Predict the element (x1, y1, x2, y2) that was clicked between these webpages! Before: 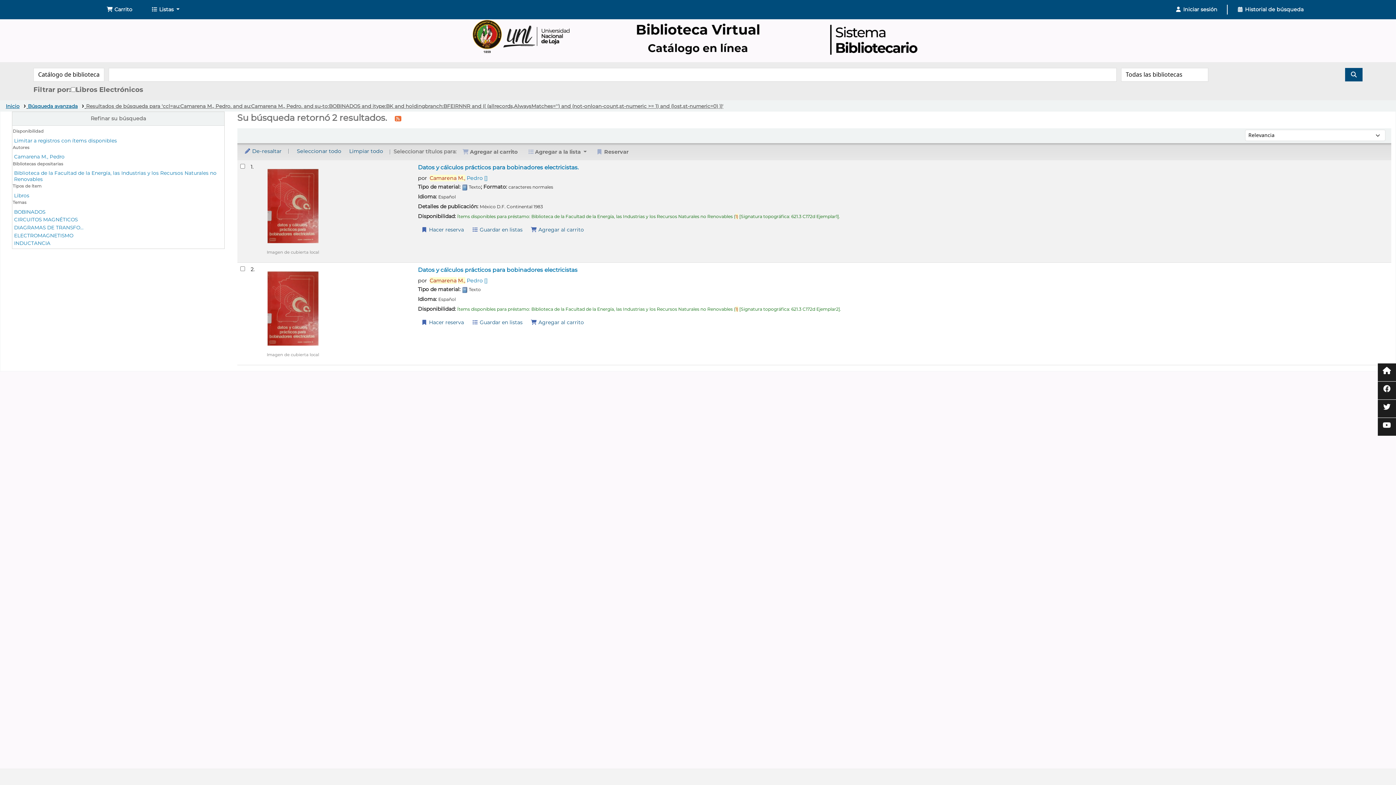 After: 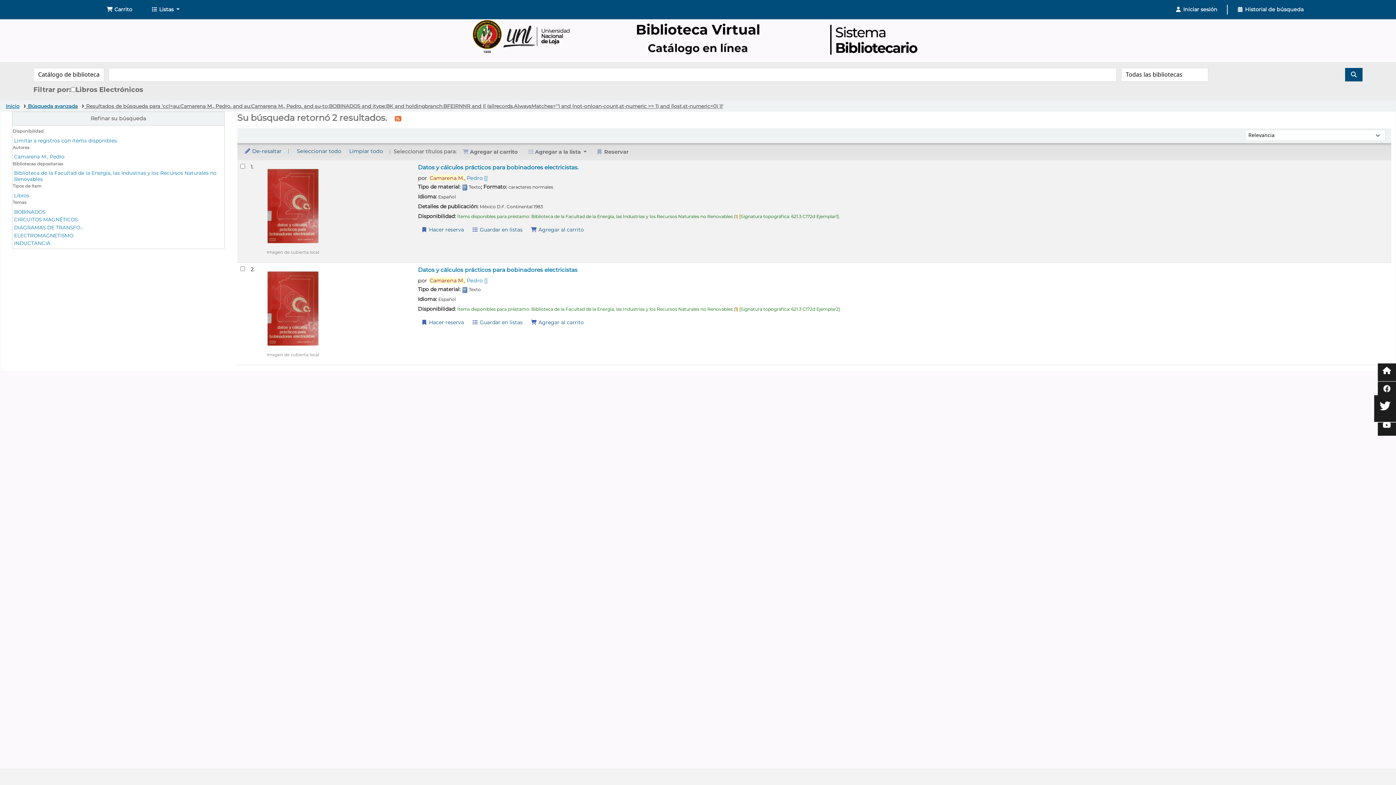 Action: bbox: (1378, 400, 1396, 418)